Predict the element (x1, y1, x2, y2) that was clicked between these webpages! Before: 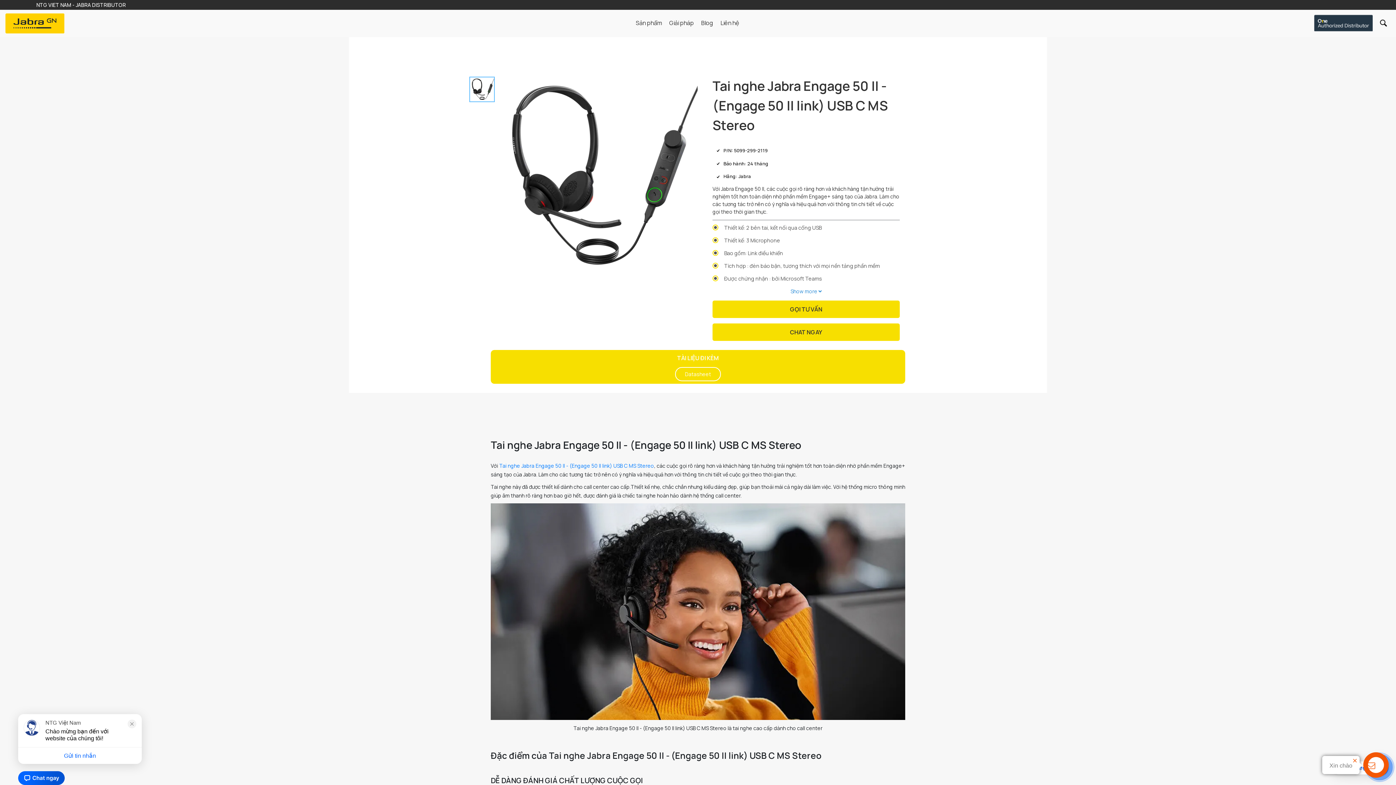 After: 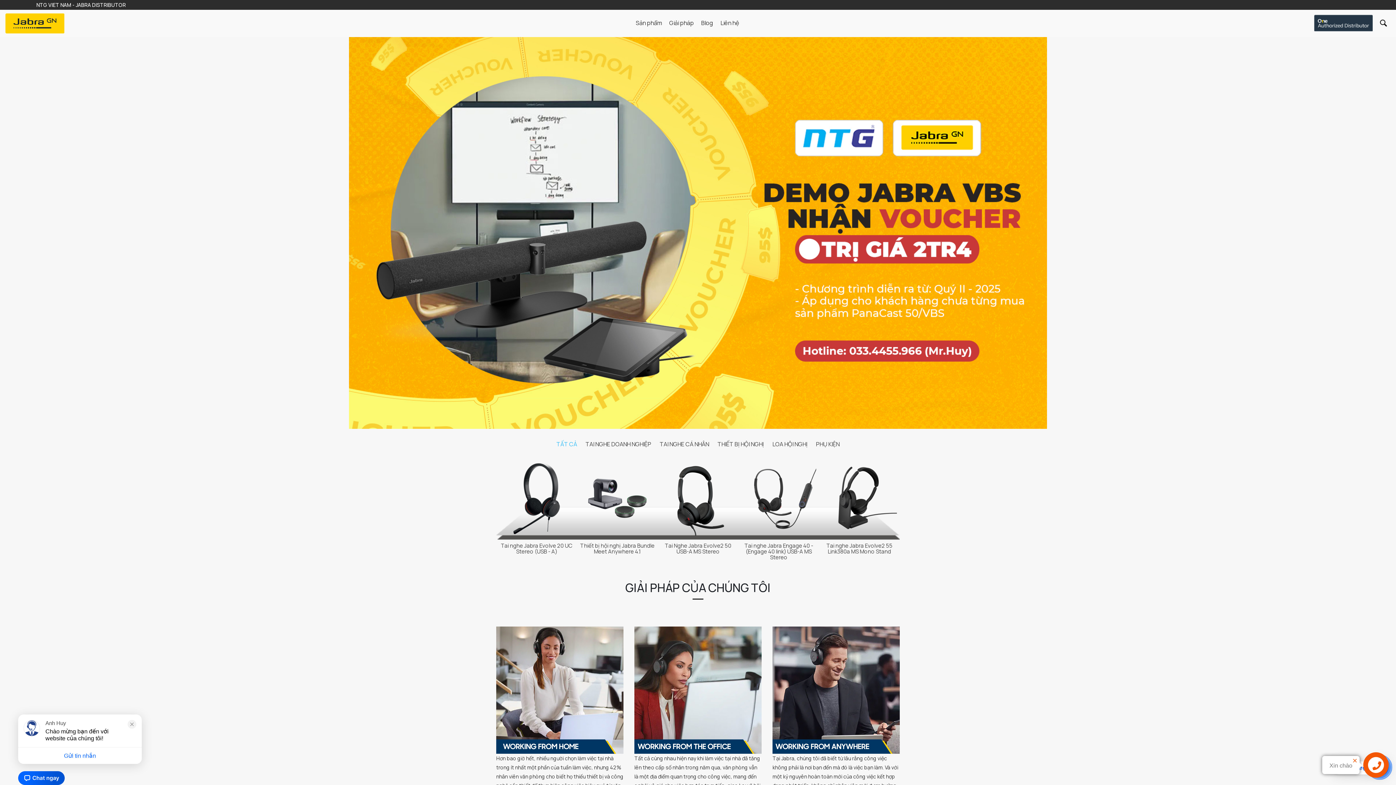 Action: bbox: (5, 13, 64, 33)